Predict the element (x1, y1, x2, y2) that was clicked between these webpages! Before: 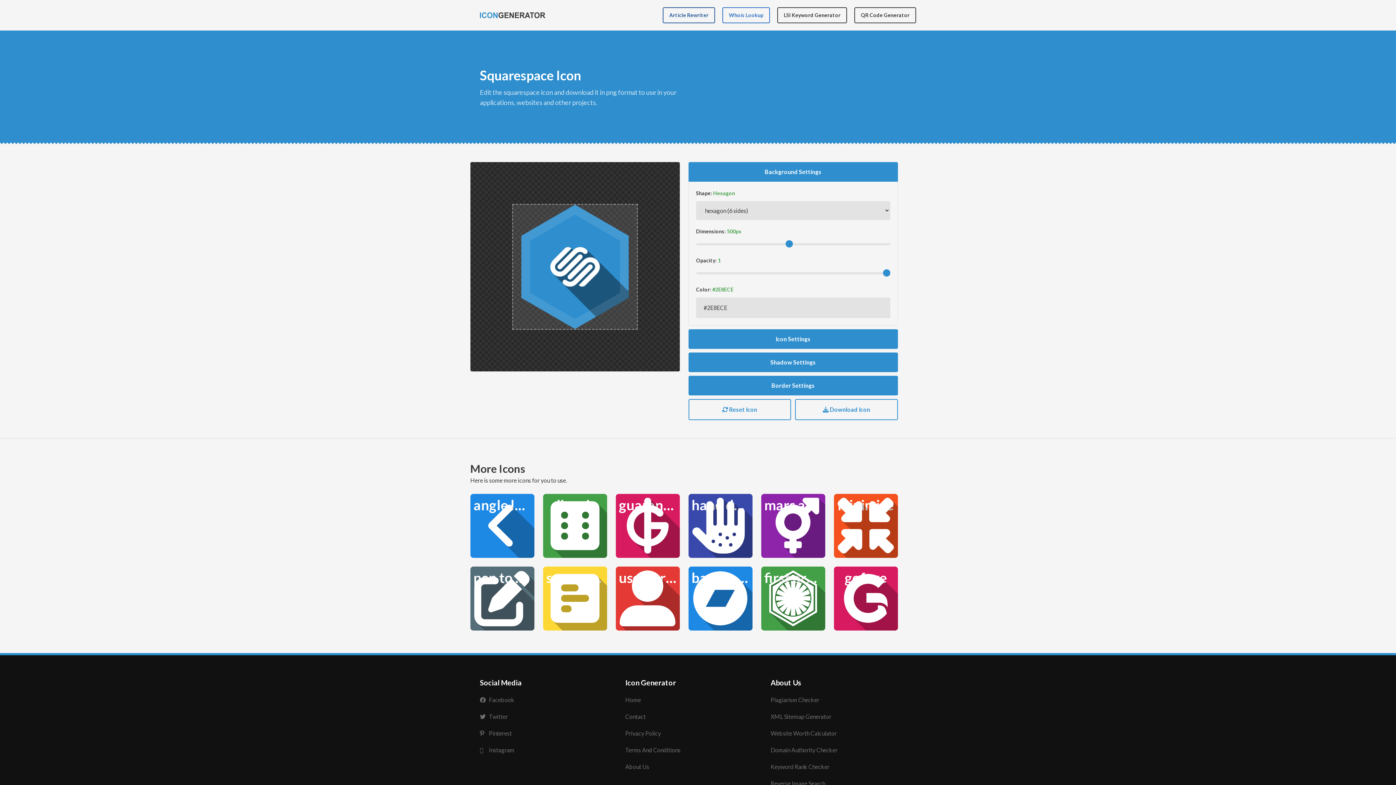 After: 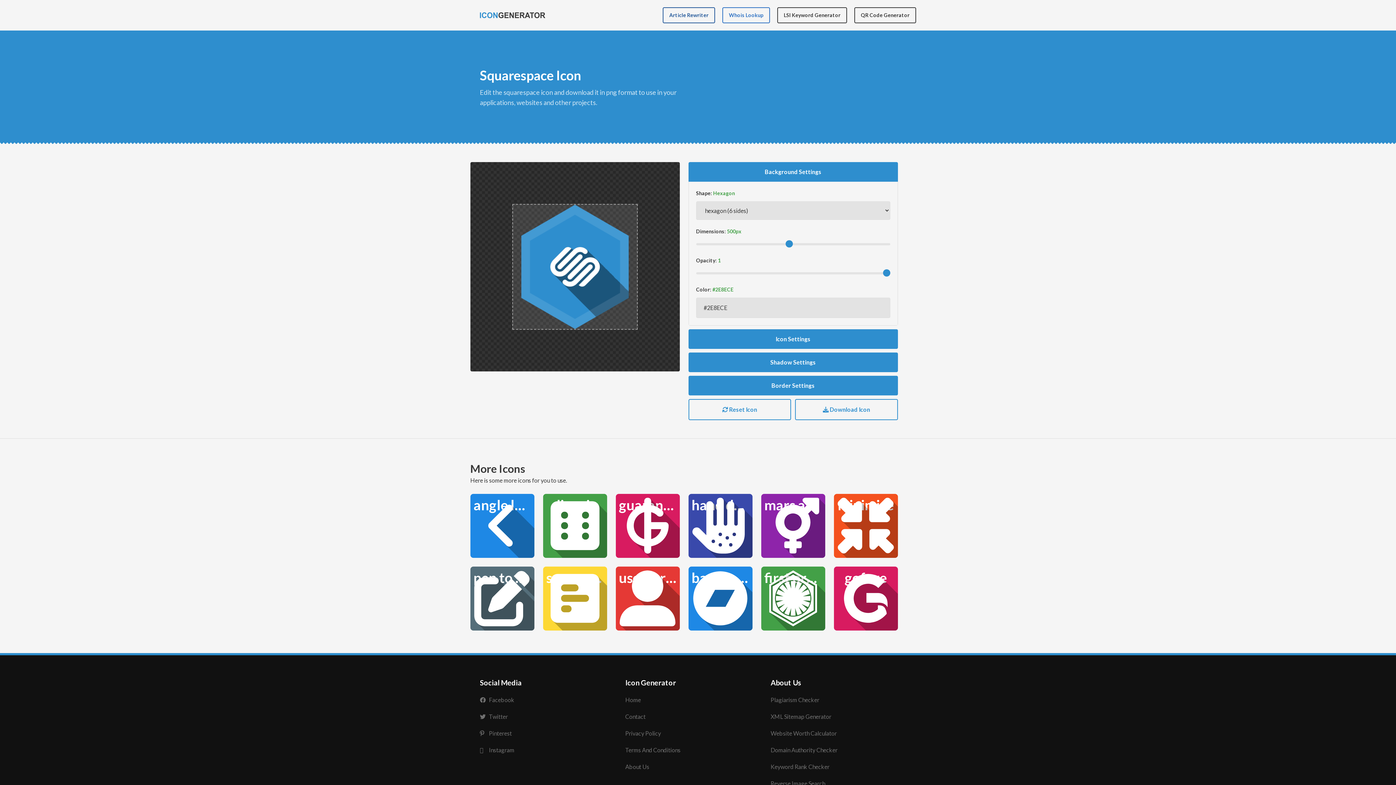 Action: label: LSI Keyword Generator bbox: (777, 7, 847, 23)